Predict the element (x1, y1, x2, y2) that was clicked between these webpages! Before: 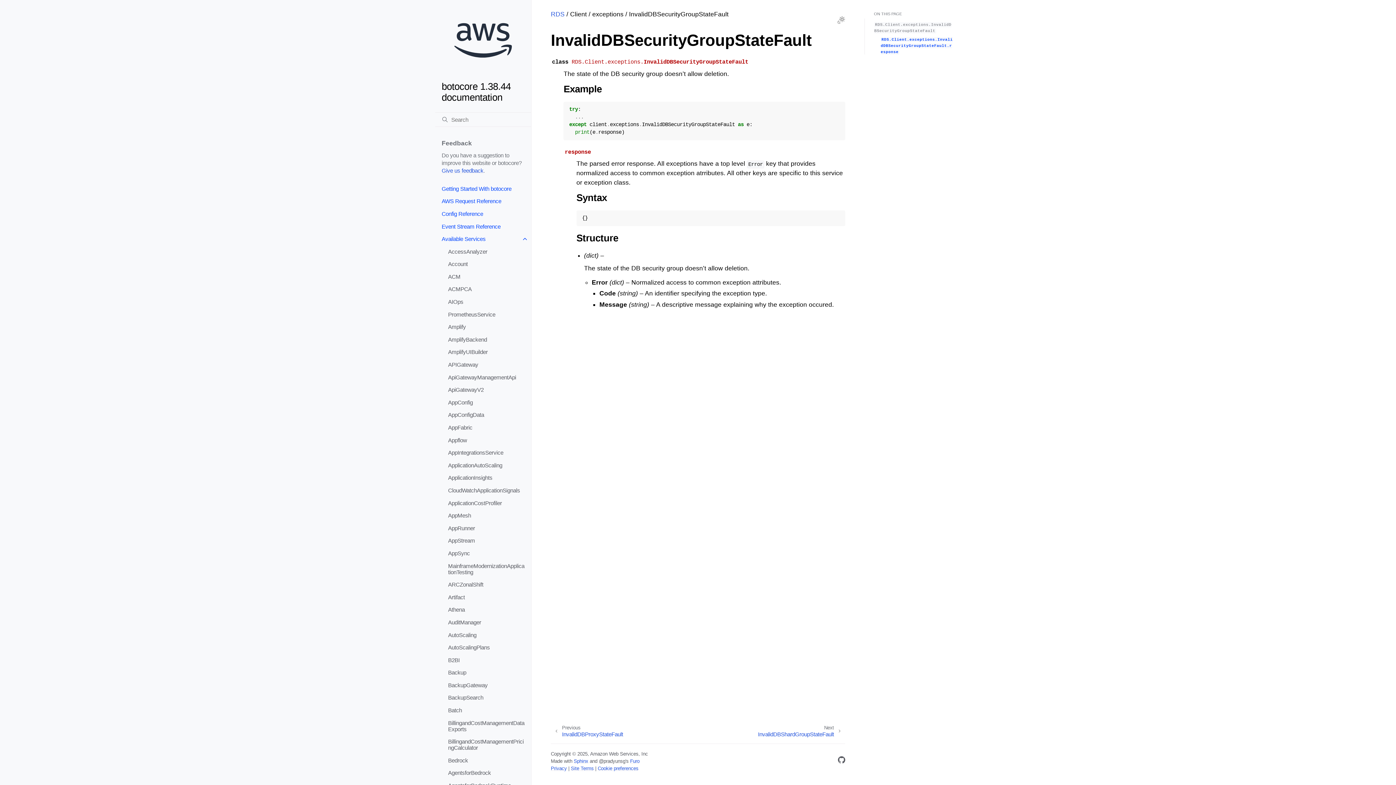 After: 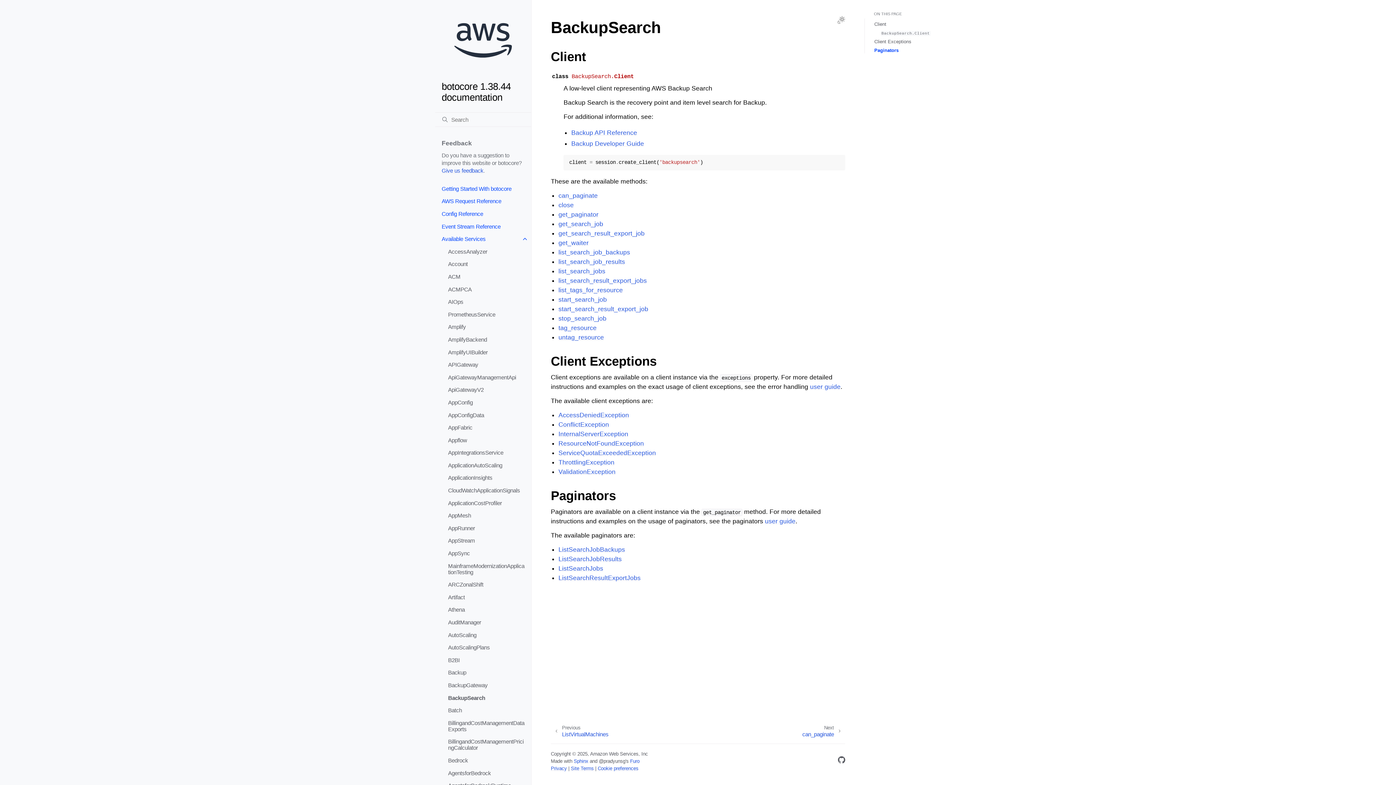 Action: label: BackupSearch bbox: (441, 691, 531, 704)